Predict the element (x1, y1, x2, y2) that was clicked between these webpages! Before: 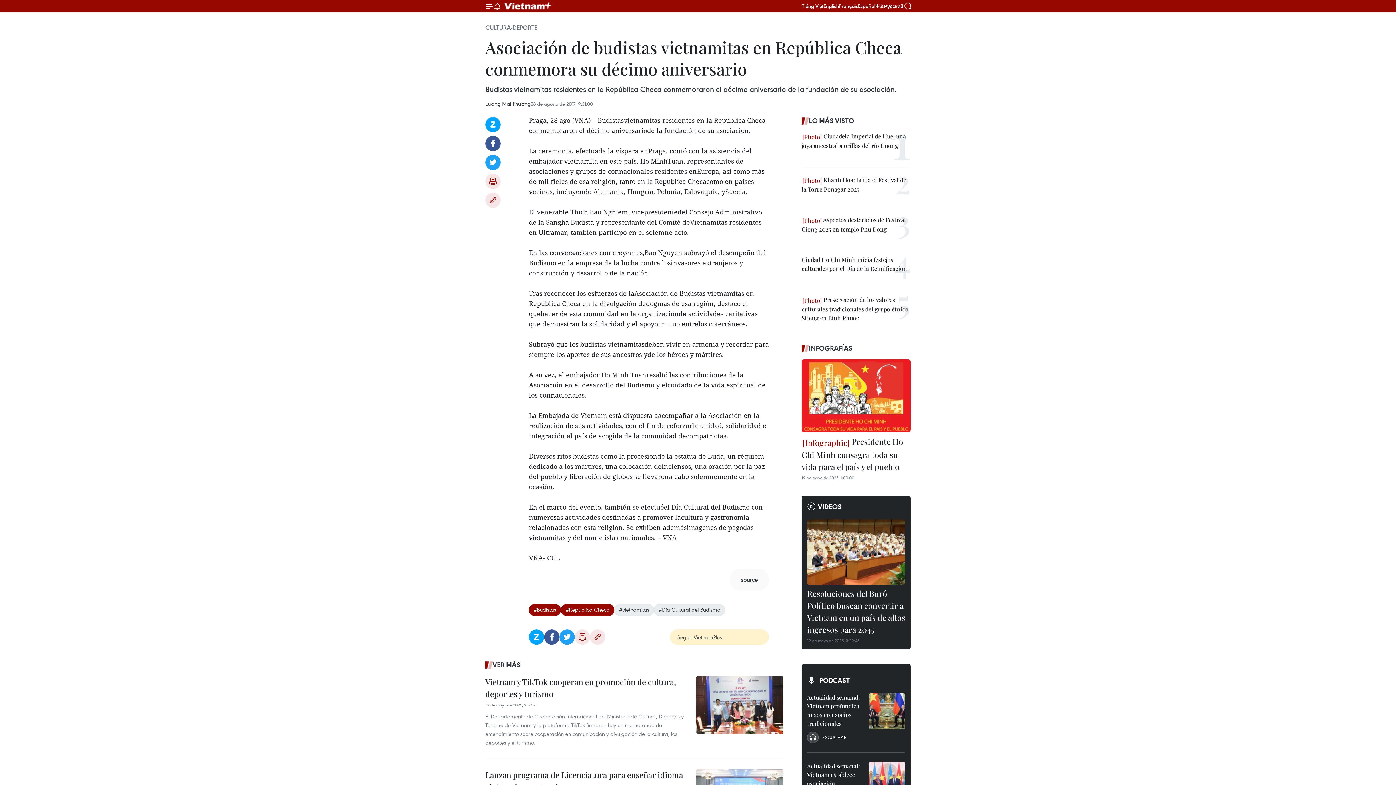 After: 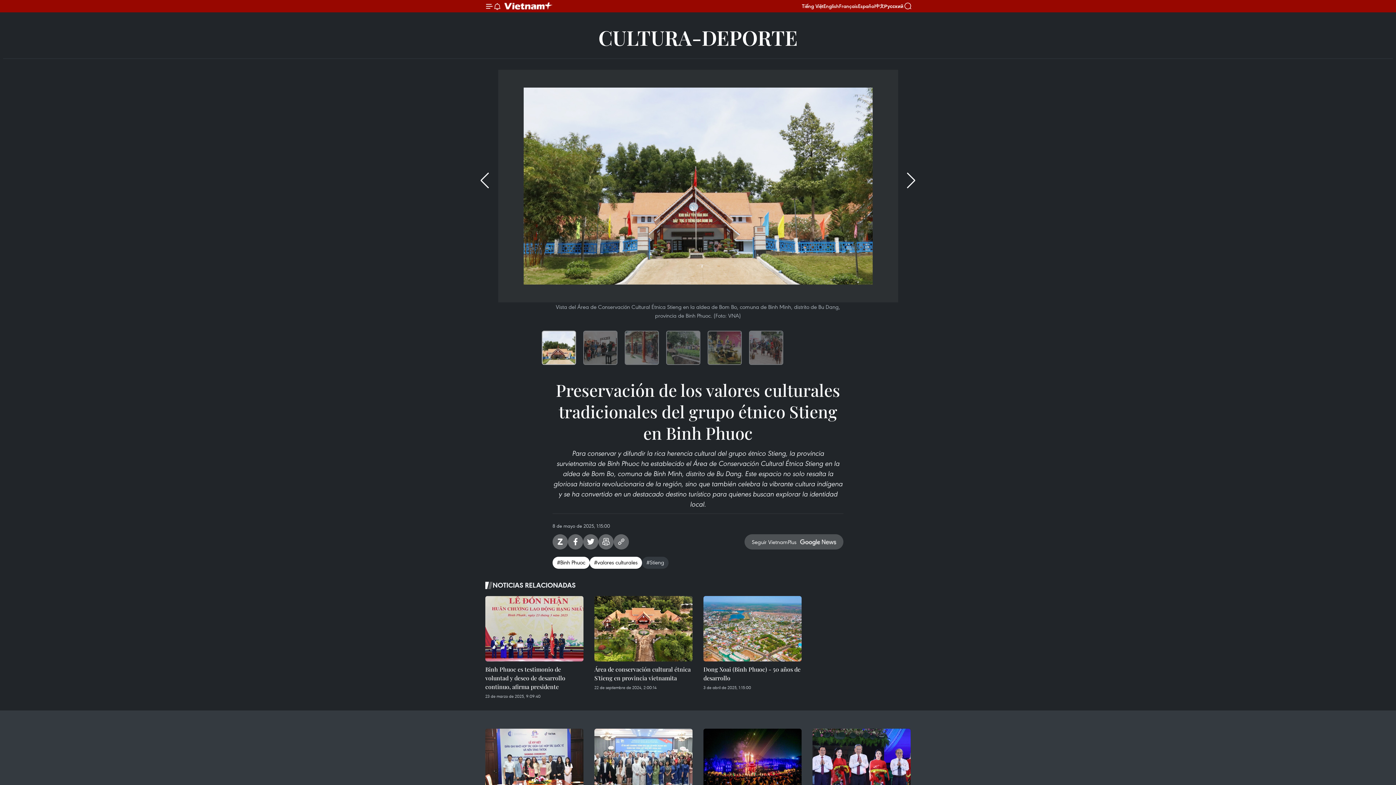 Action: bbox: (801, 295, 910, 322) label:  Preservación de los valores culturales tradicionales del grupo étnico Stieng en Binh Phuoc